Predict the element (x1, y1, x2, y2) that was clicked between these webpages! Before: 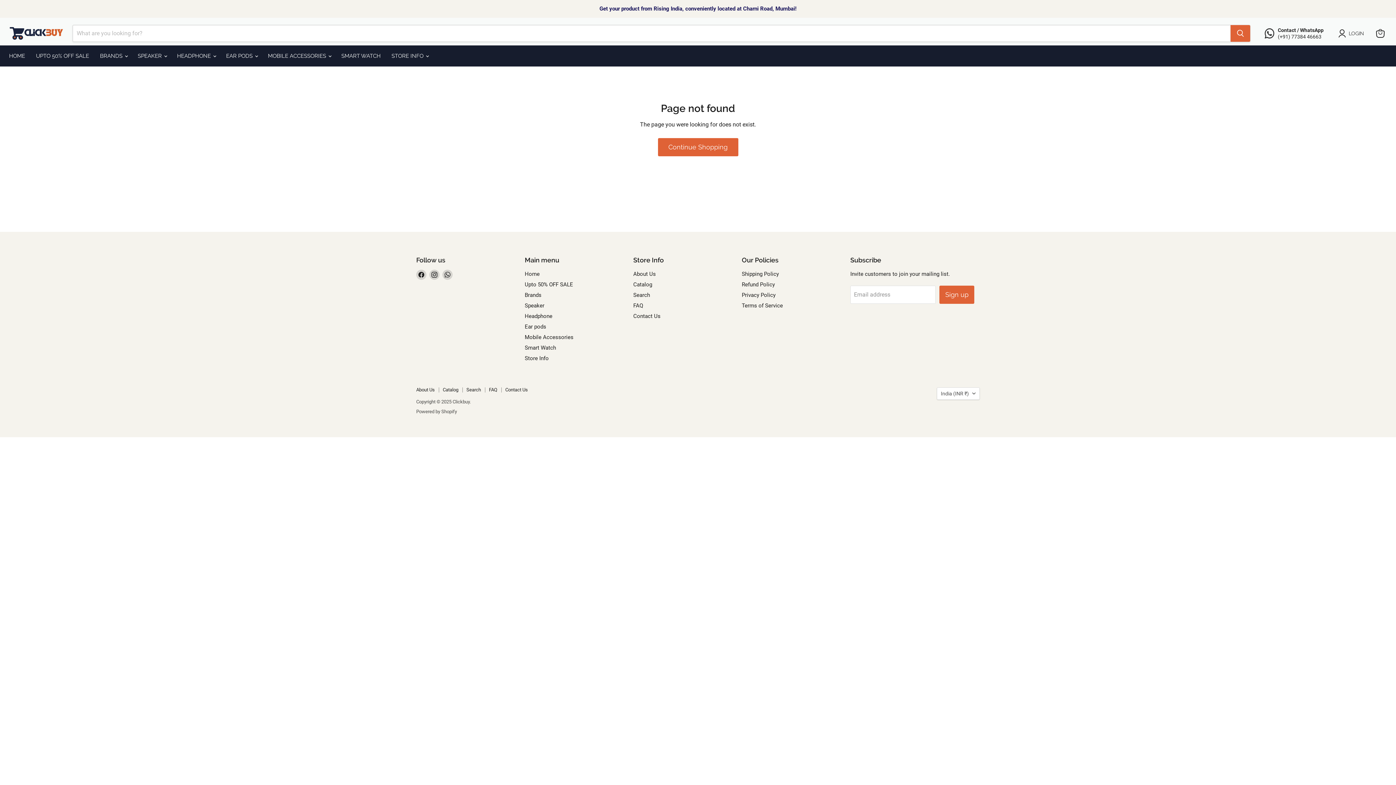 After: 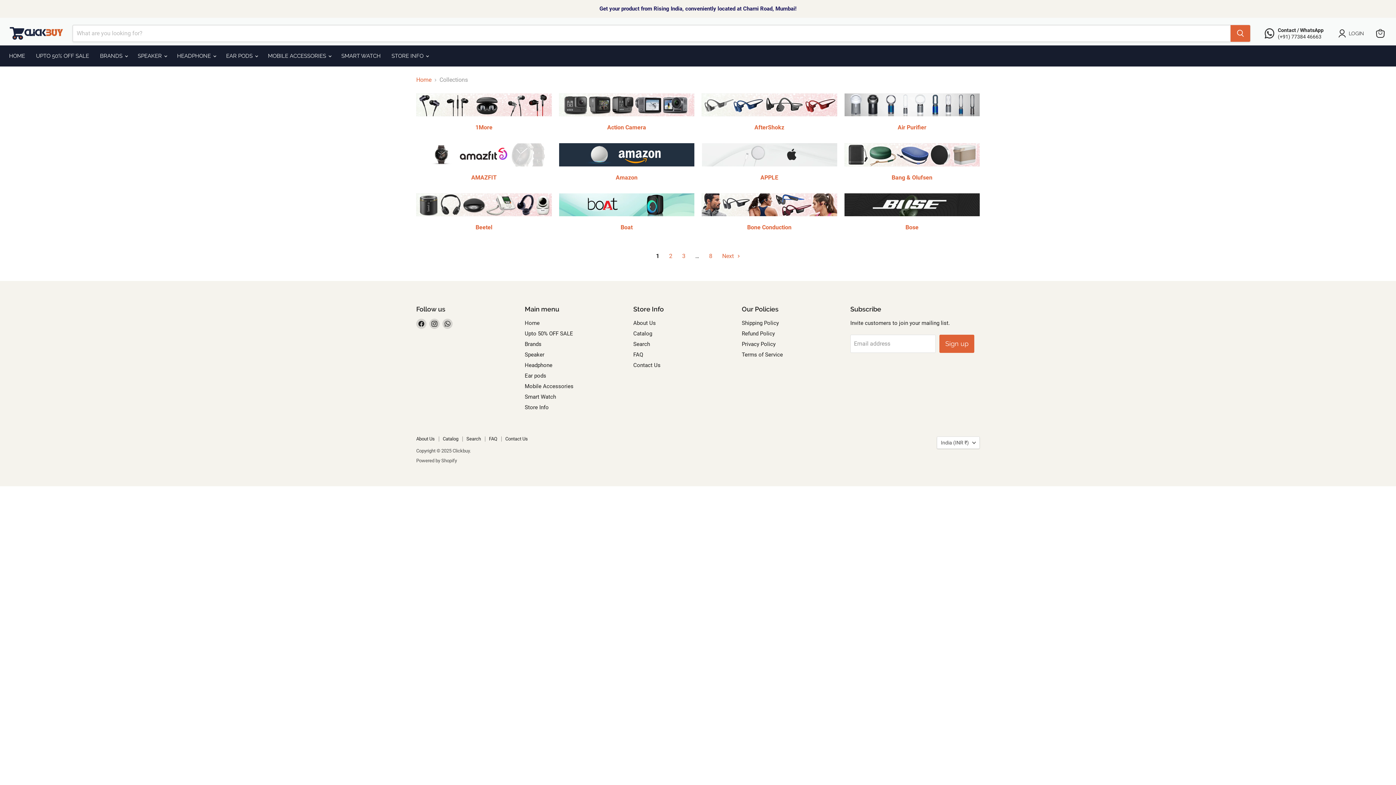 Action: bbox: (633, 281, 652, 287) label: Catalog